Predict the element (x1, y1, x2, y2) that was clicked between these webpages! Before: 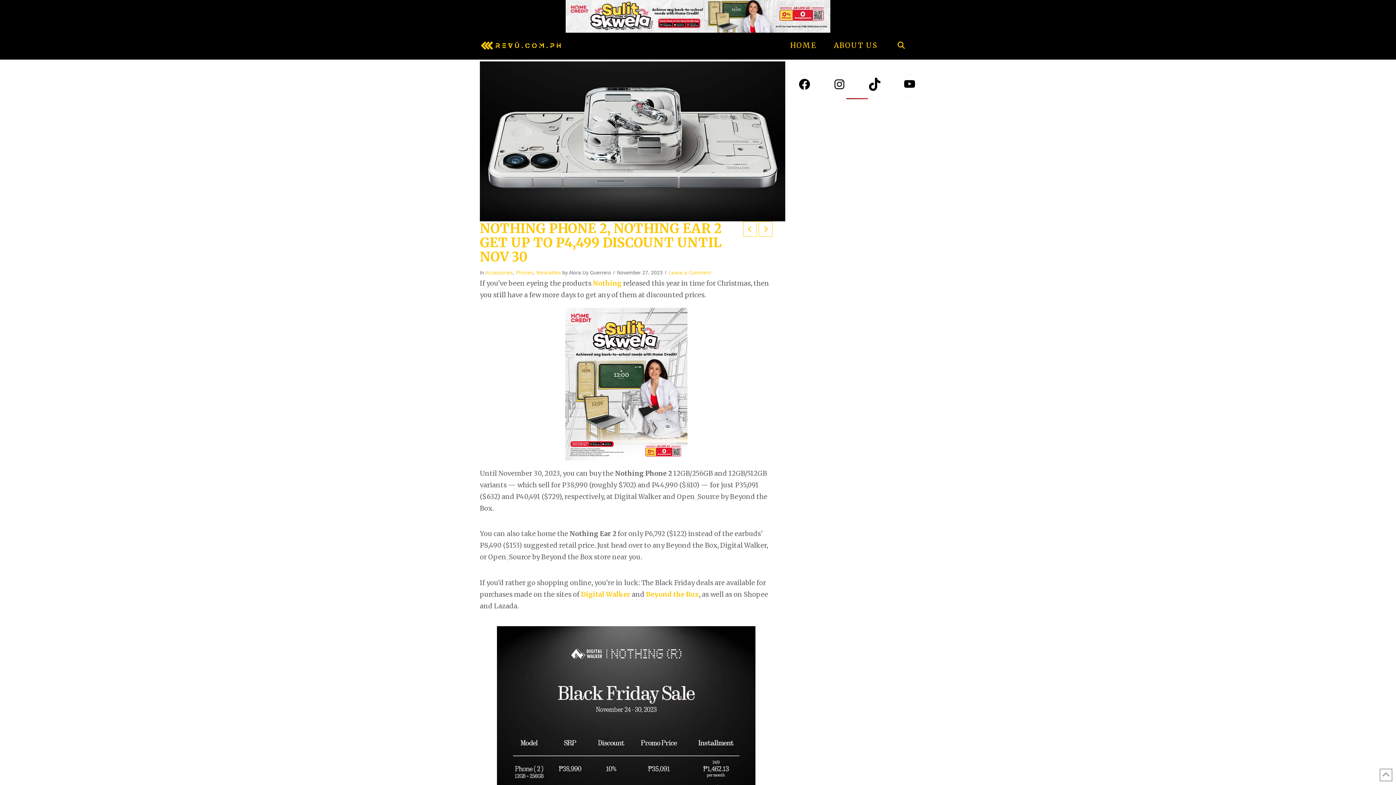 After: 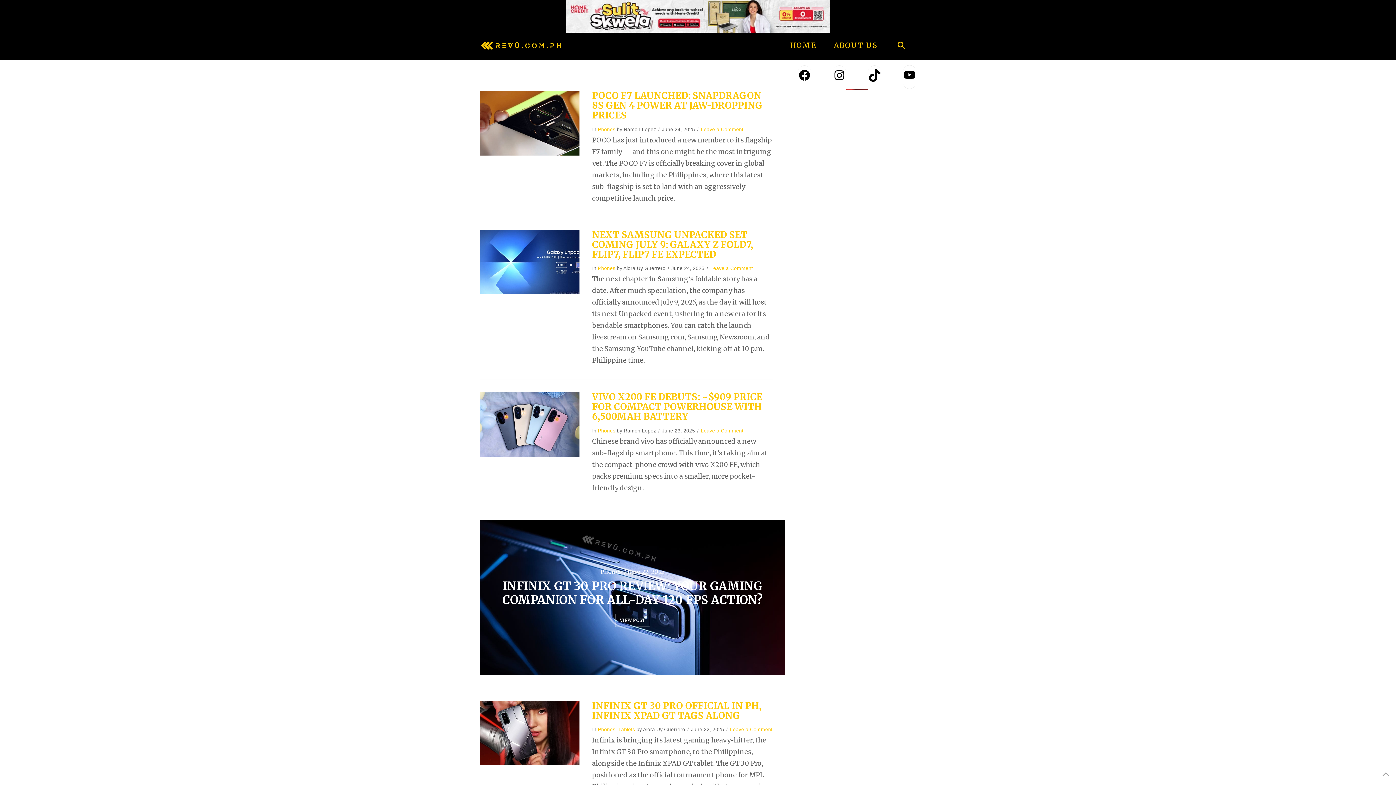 Action: bbox: (516, 270, 533, 275) label: Phones